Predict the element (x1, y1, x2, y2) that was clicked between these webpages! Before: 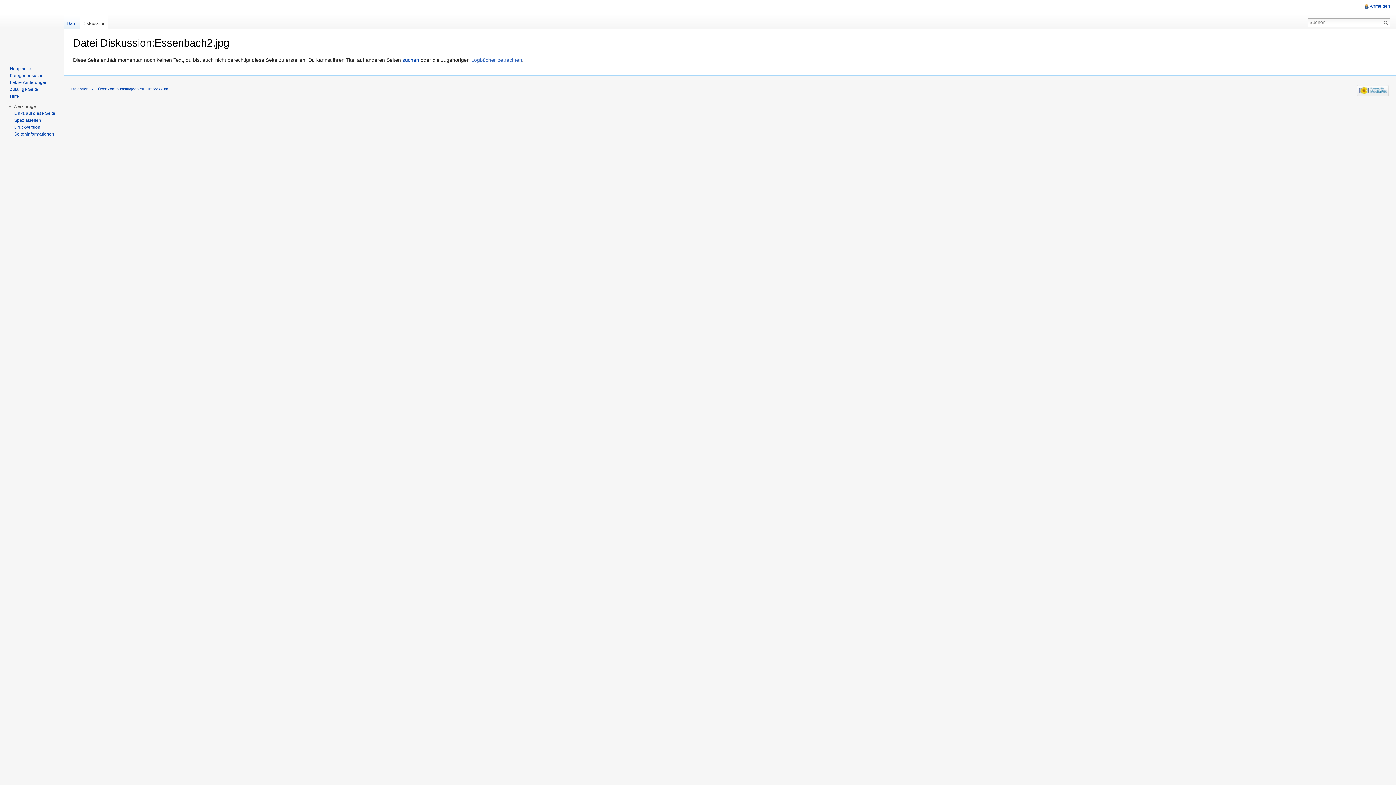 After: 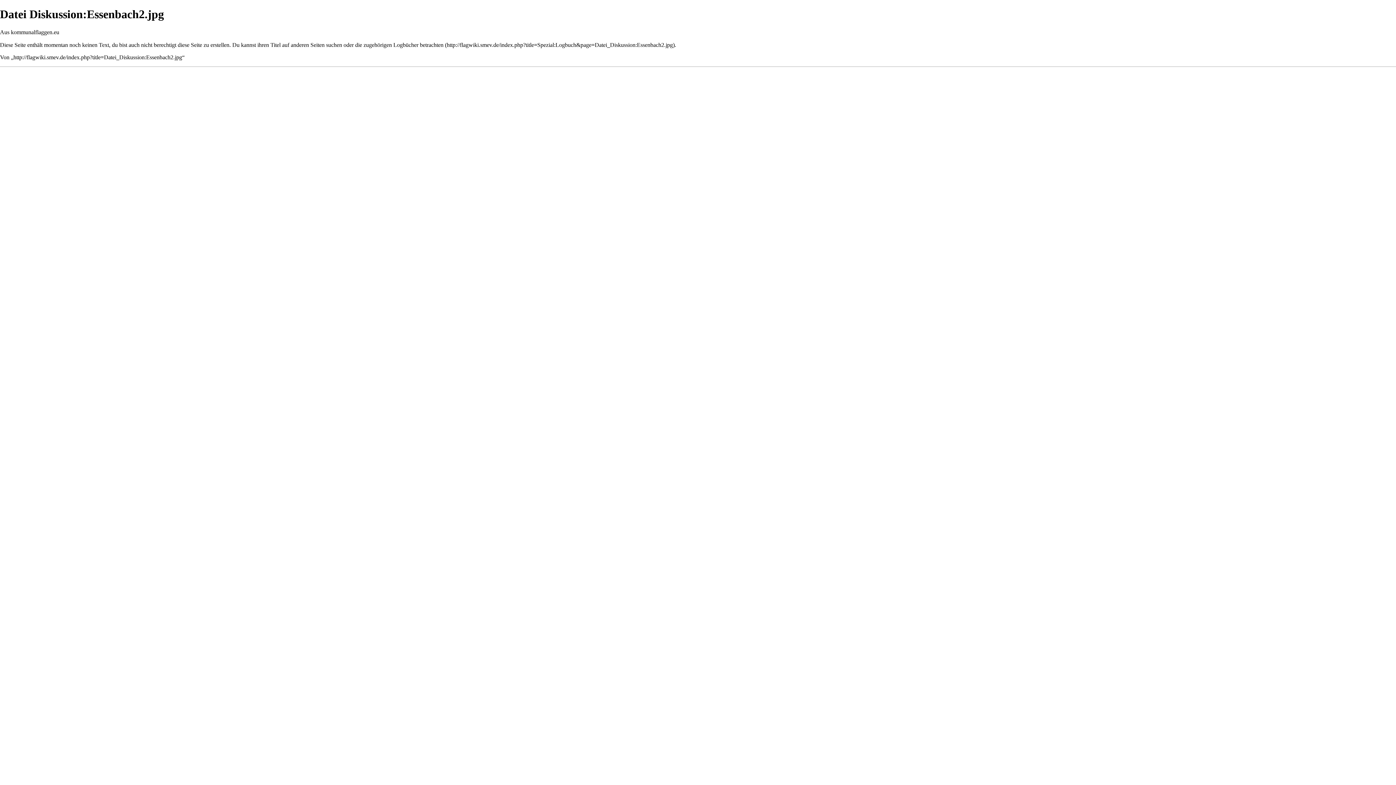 Action: label: Druckversion bbox: (14, 124, 40, 129)